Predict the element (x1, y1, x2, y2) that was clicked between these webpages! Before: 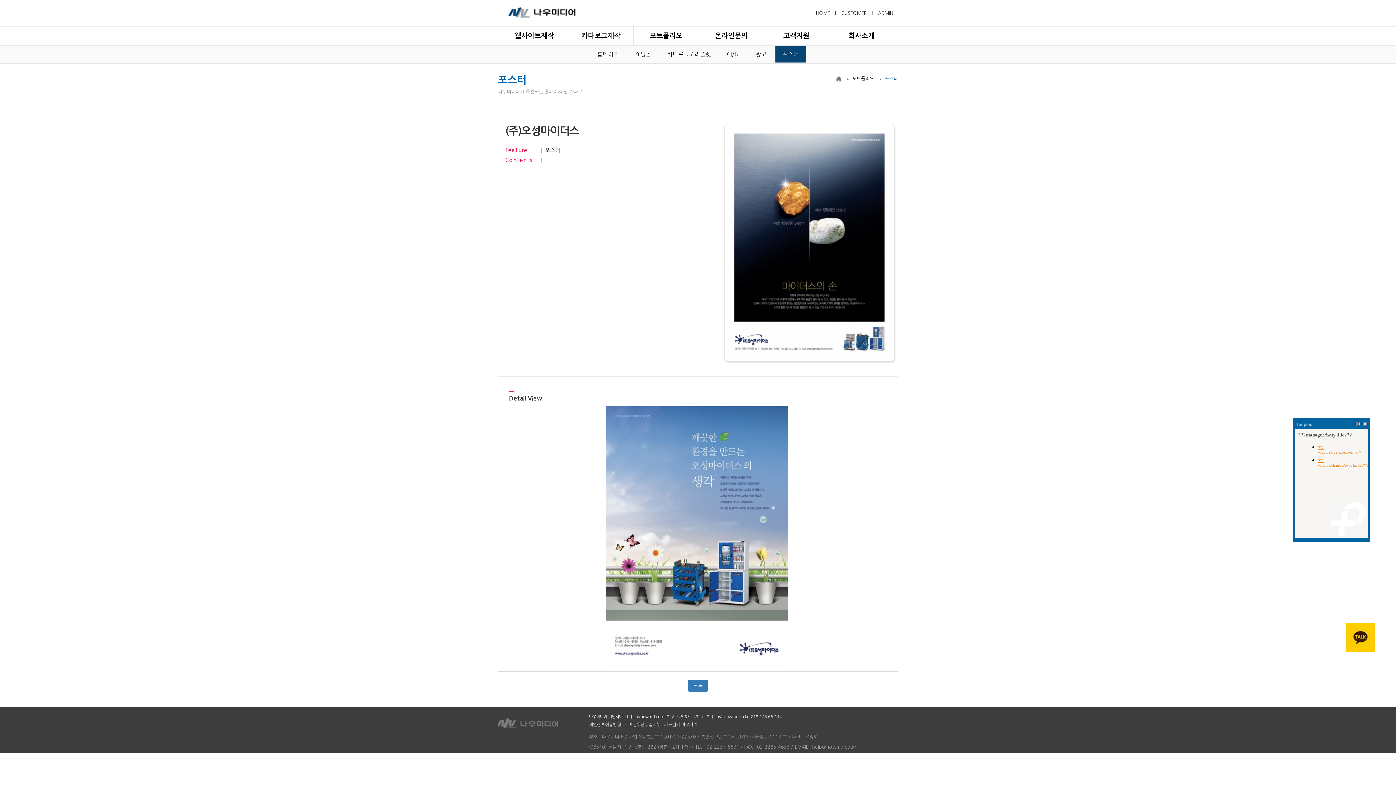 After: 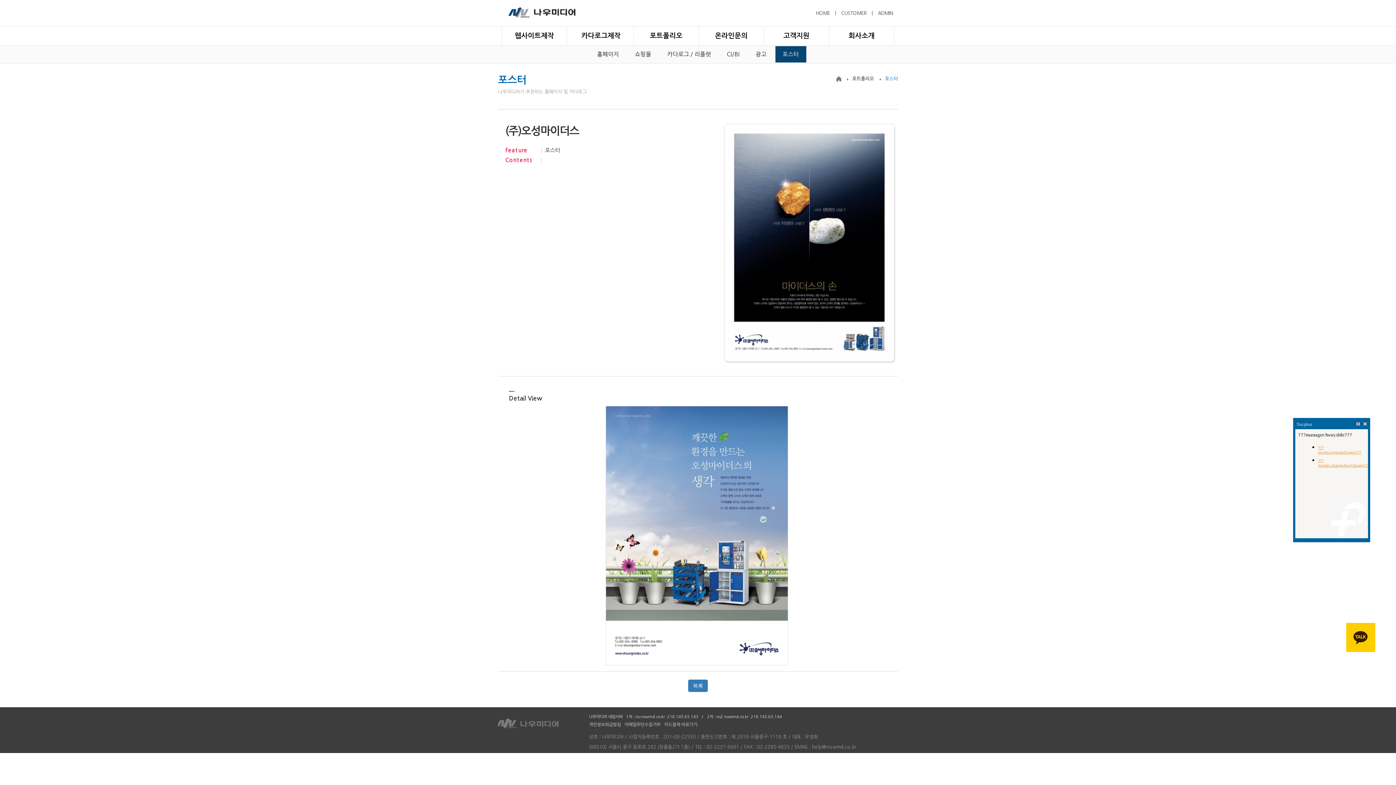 Action: label: 포스터 bbox: (881, 74, 898, 82)